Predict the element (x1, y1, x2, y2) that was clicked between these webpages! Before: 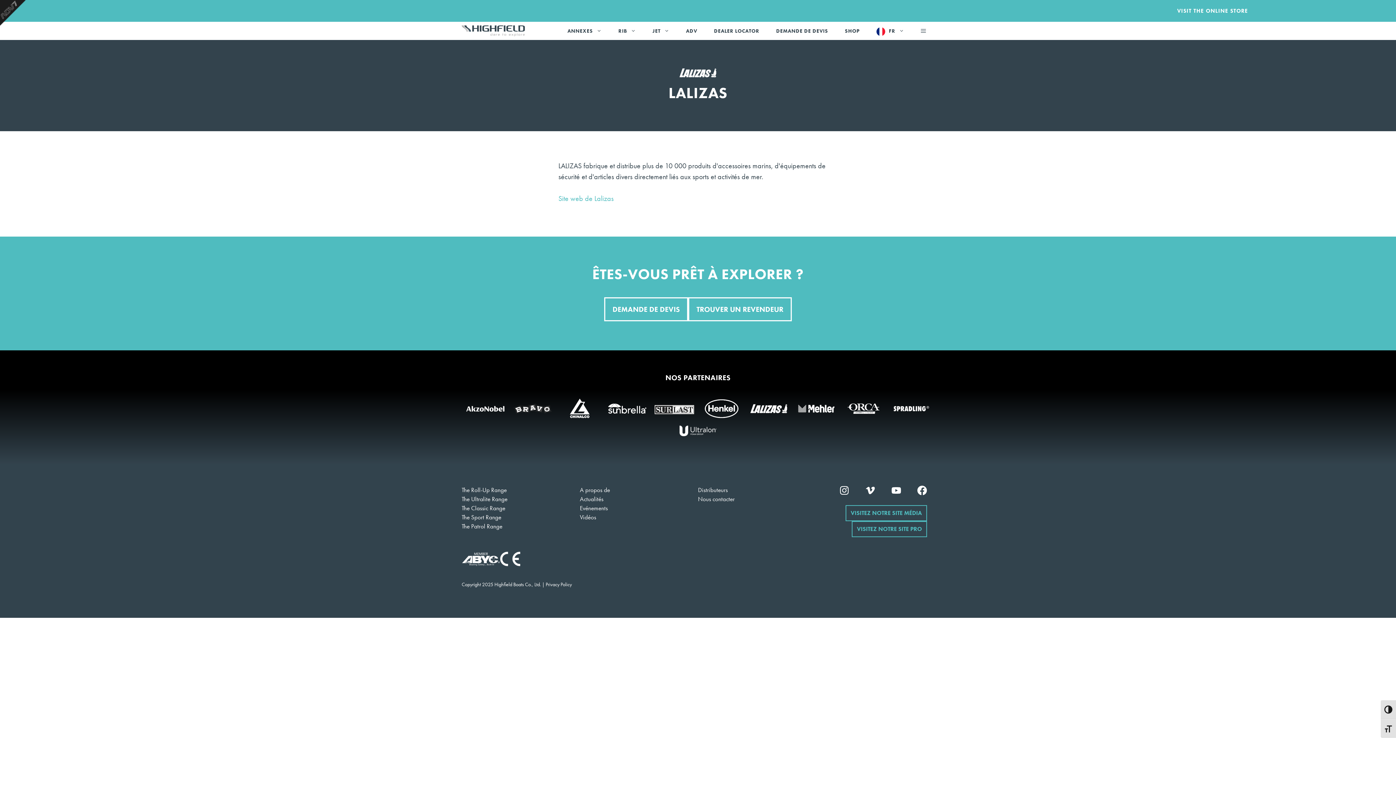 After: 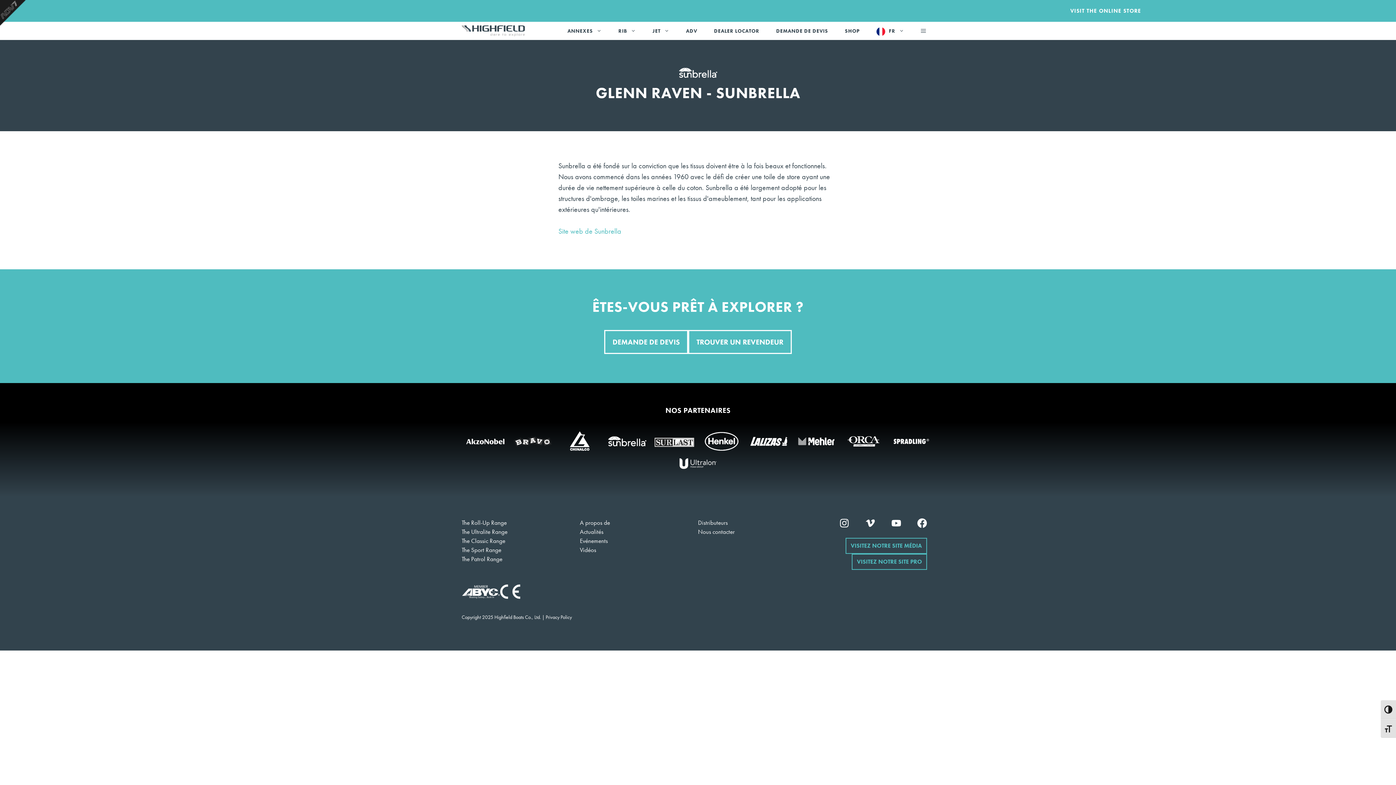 Action: bbox: (607, 403, 647, 412)